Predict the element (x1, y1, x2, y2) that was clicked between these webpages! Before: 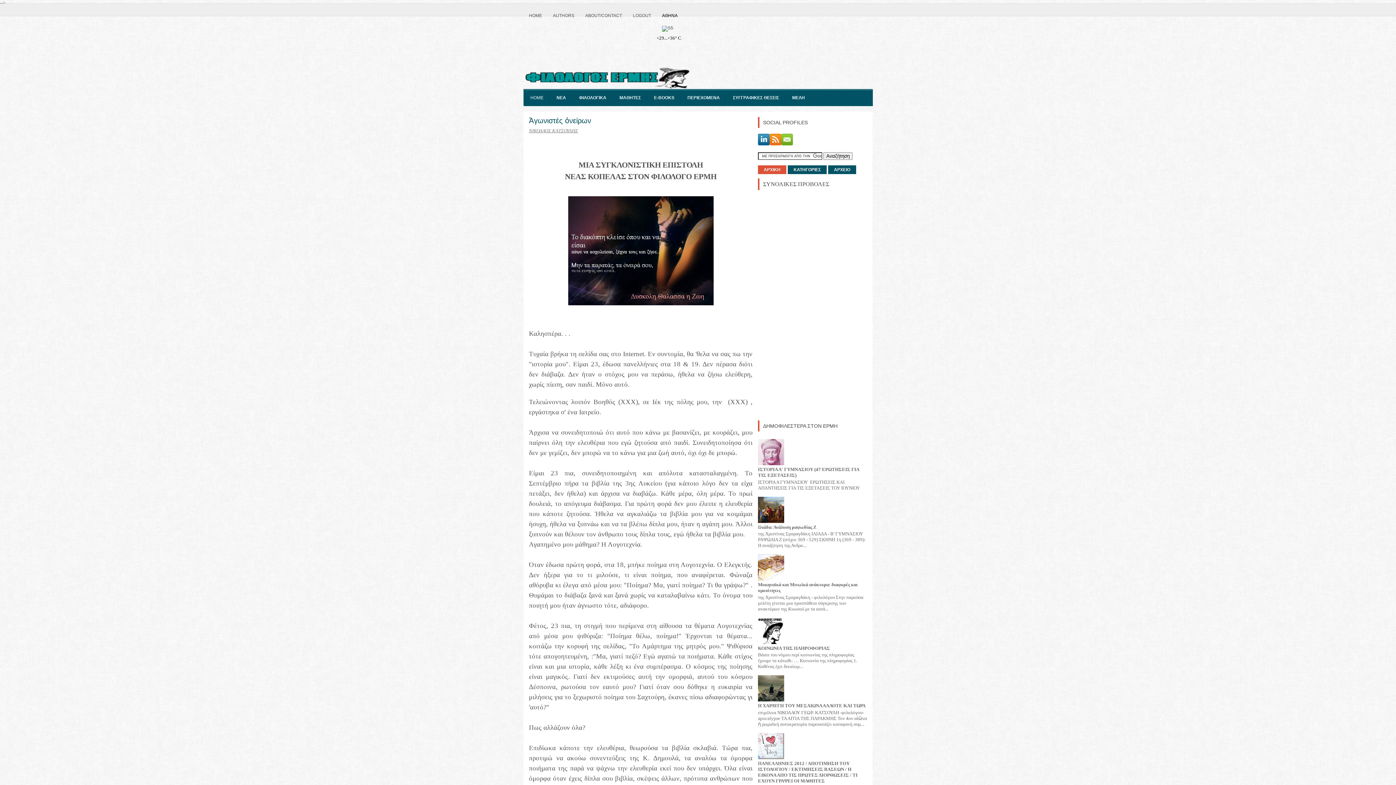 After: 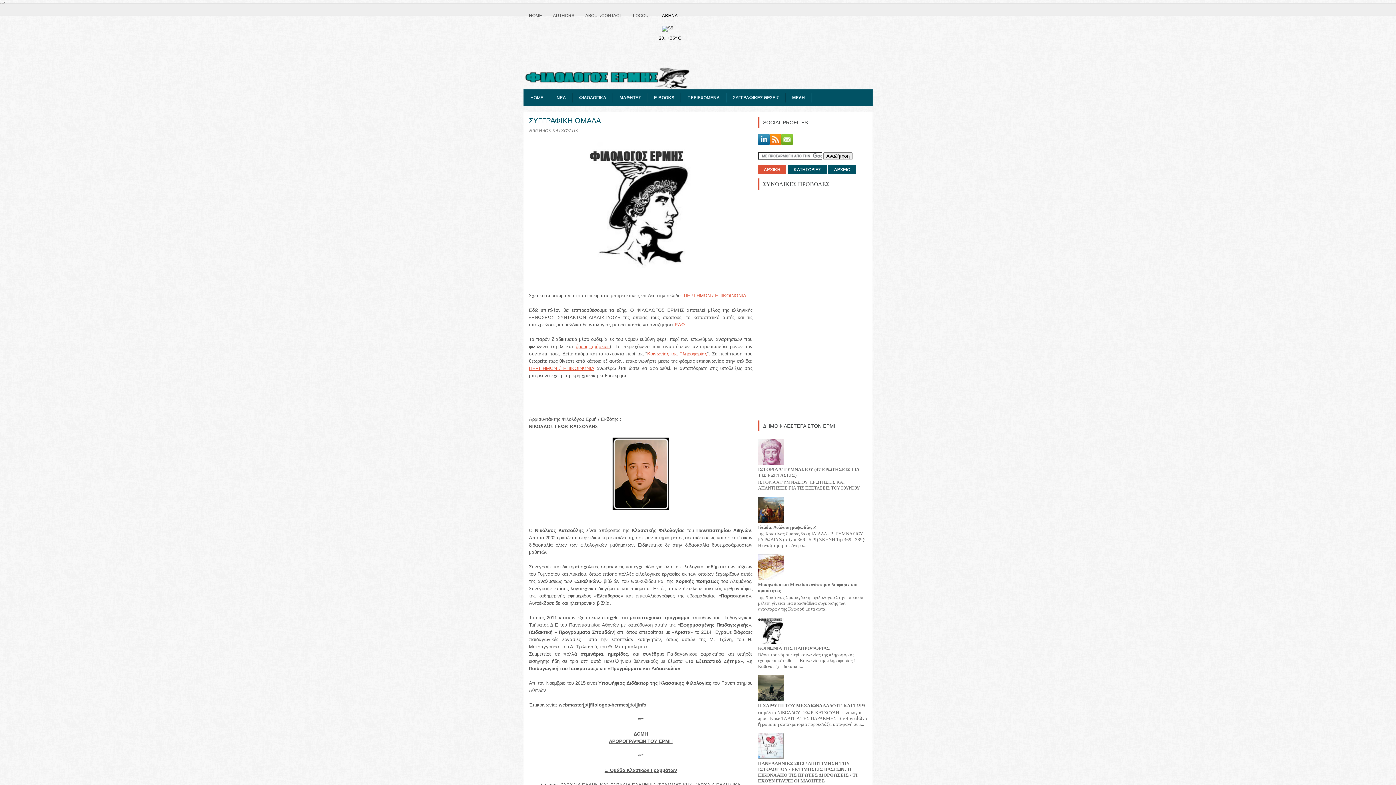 Action: label: AUTHORS bbox: (547, 9, 580, 21)